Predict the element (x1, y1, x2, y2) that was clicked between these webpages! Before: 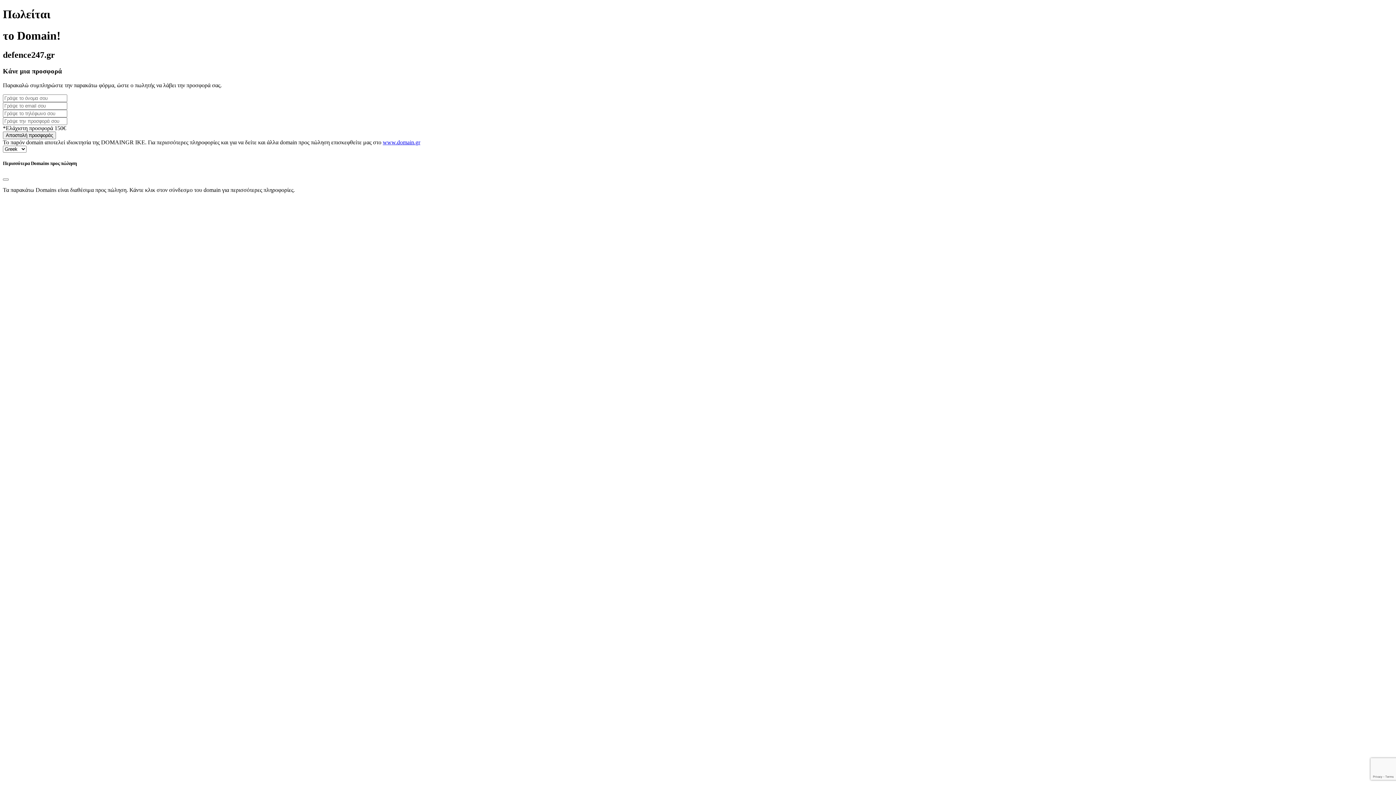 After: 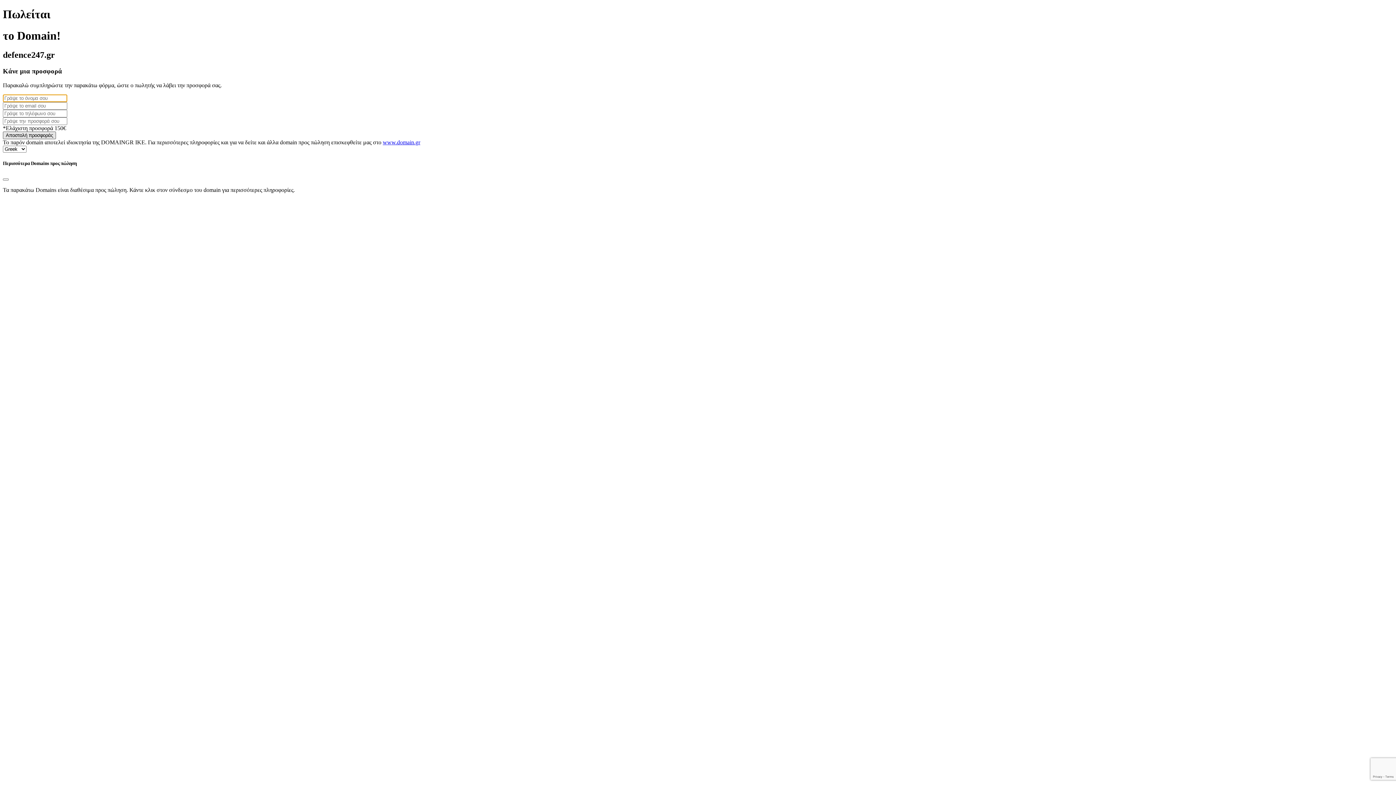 Action: label: Αποστολή προσφοράς bbox: (2, 131, 56, 139)